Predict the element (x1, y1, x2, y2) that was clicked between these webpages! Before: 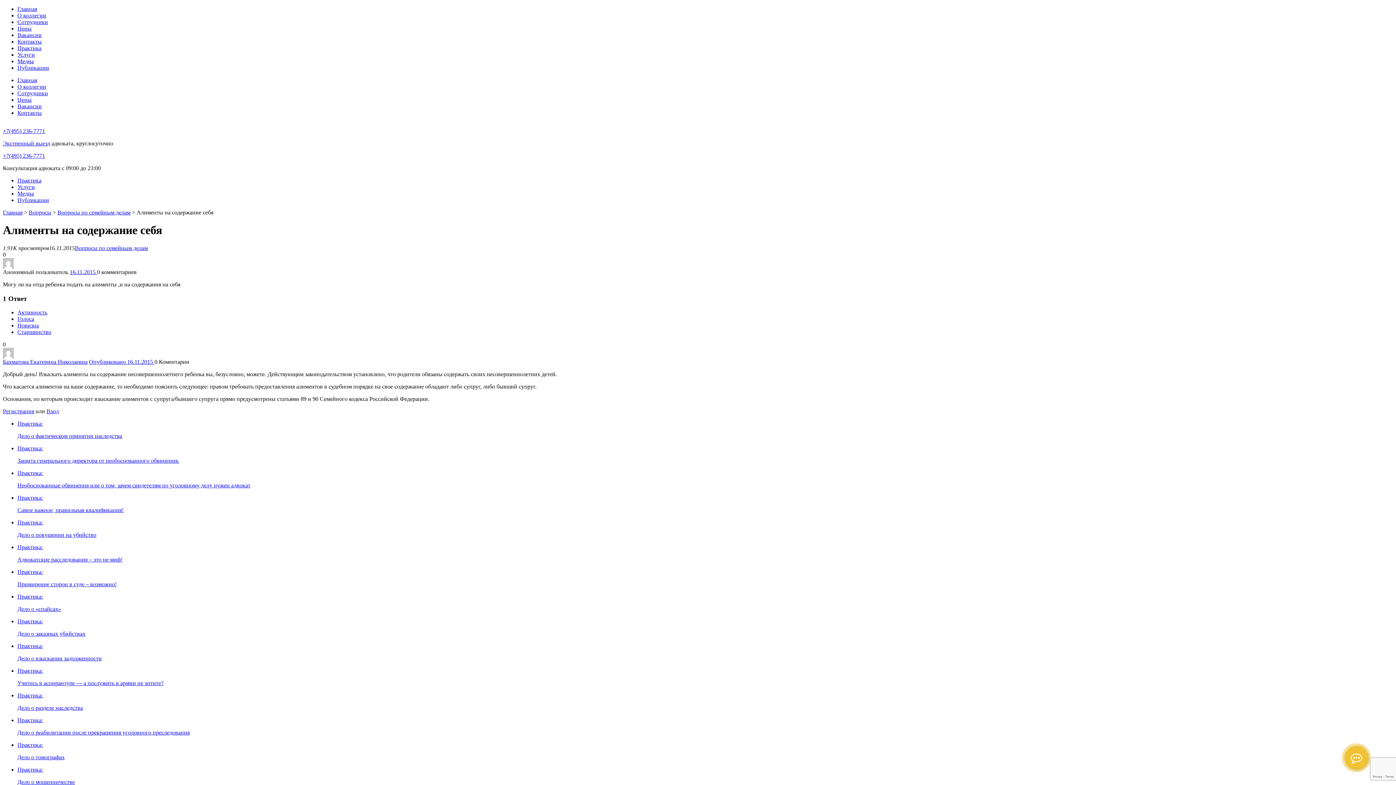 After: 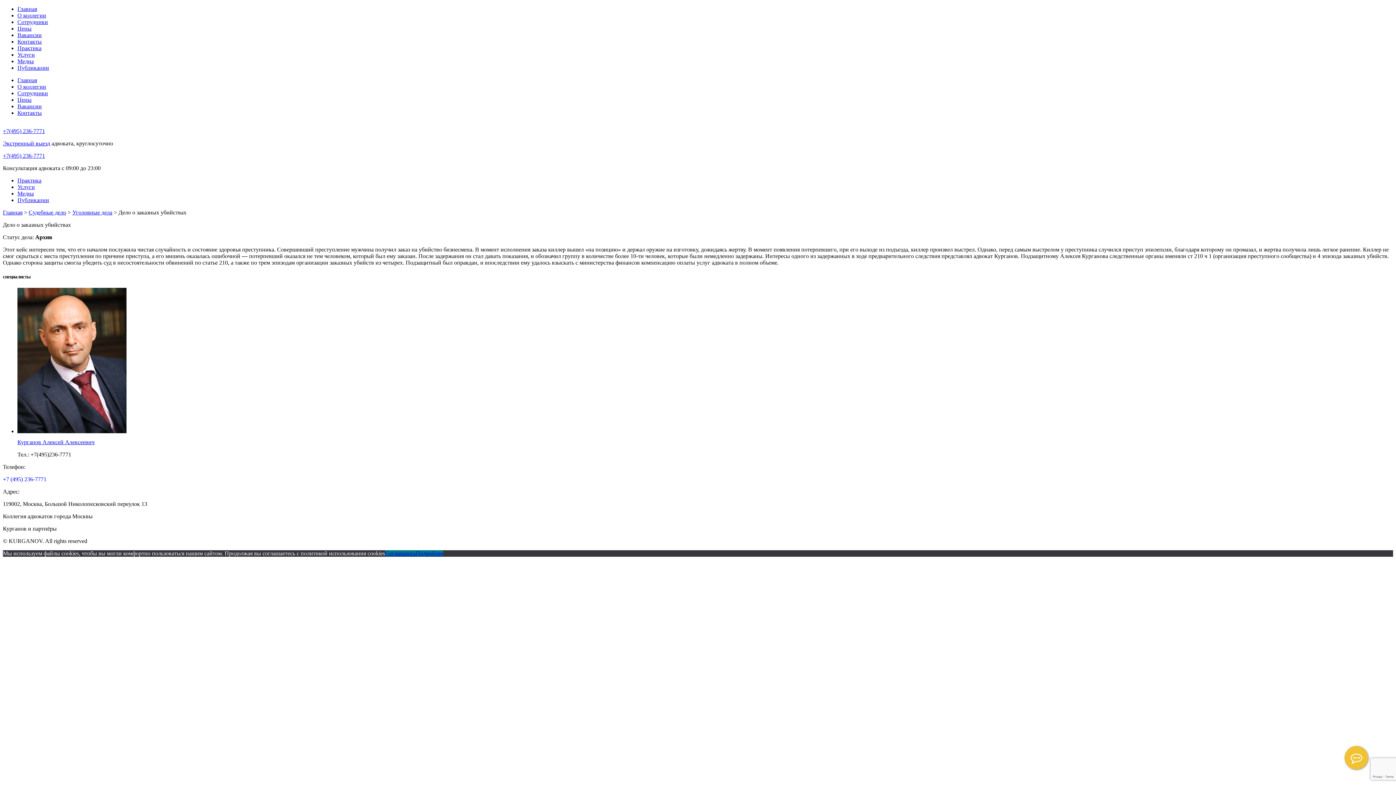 Action: bbox: (17, 631, 85, 637) label: Дело о заказных убийствах